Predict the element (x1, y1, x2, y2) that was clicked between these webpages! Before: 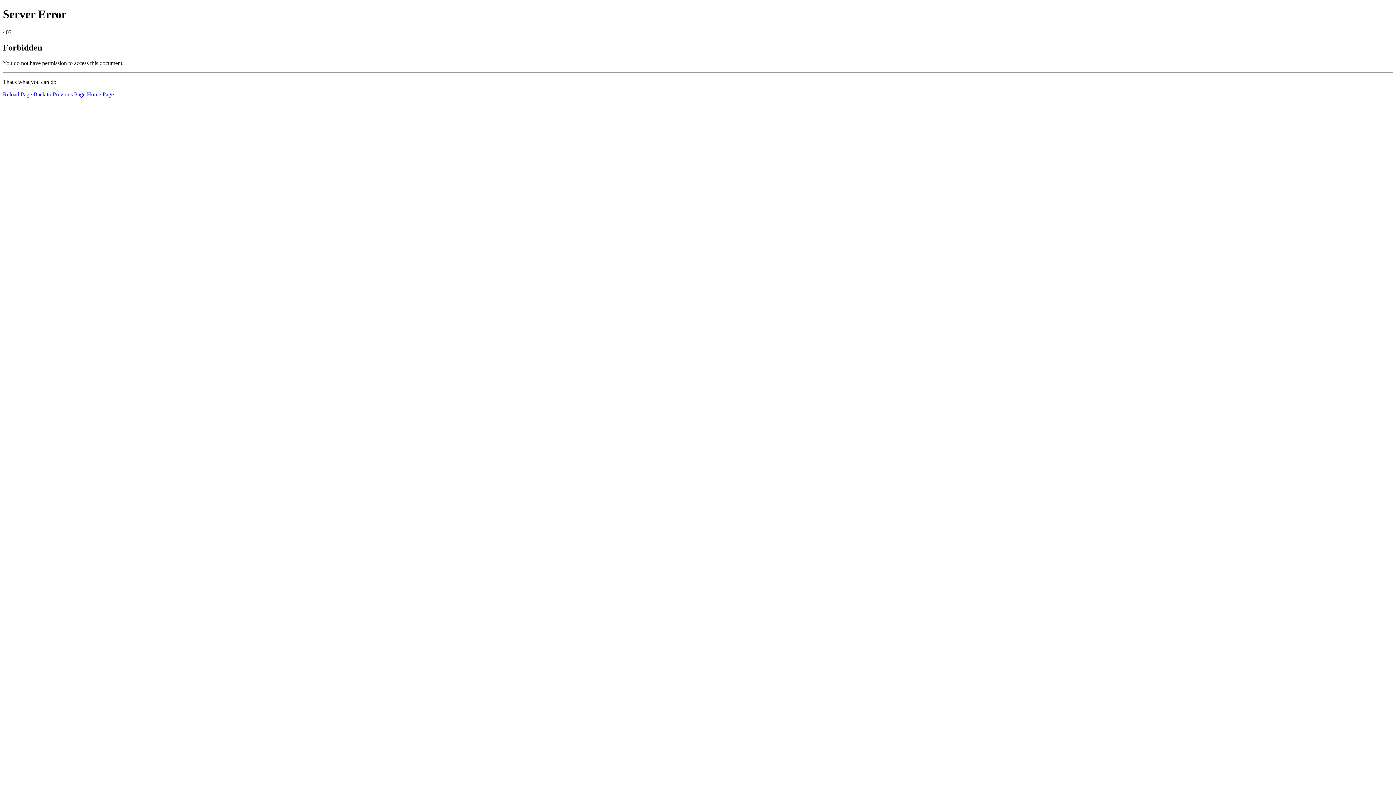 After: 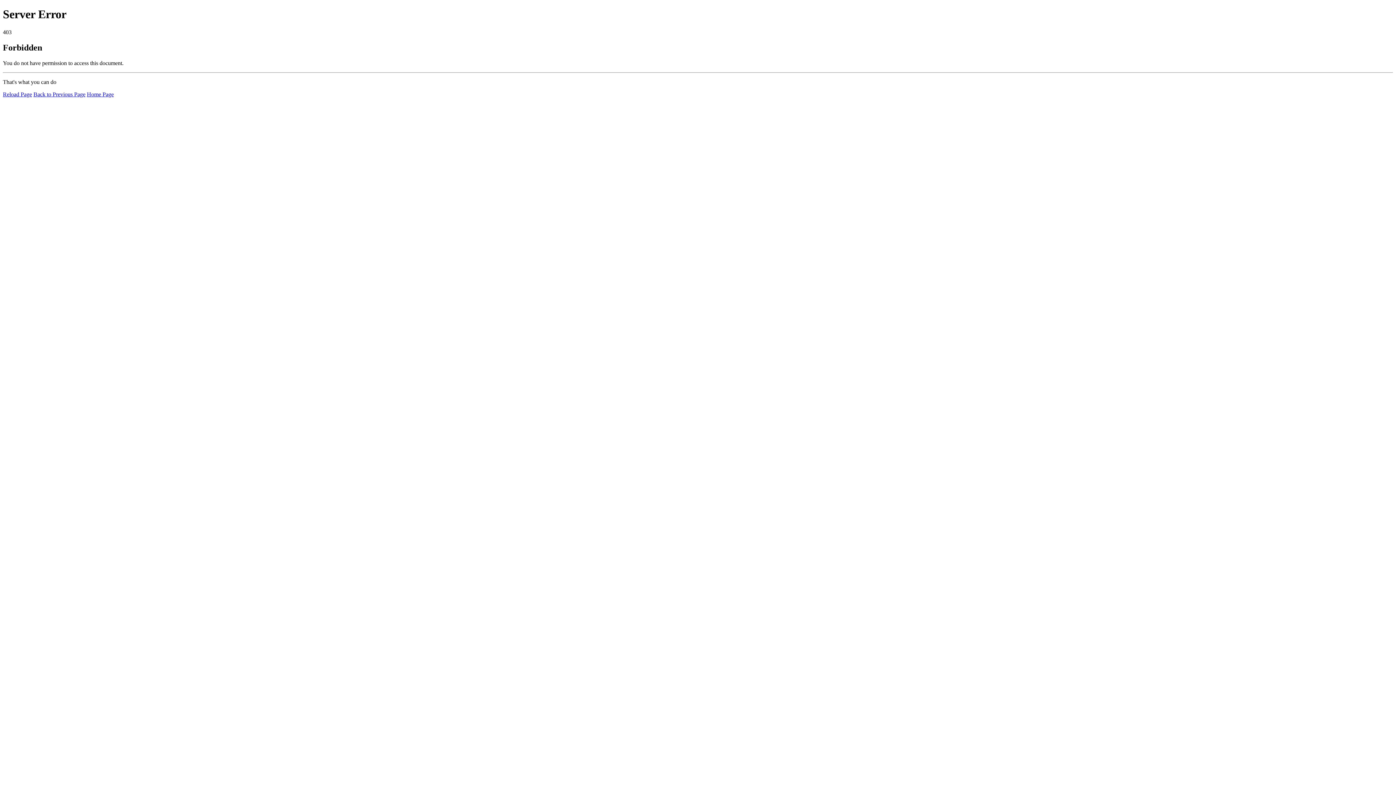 Action: bbox: (2, 91, 32, 97) label: Reload Page